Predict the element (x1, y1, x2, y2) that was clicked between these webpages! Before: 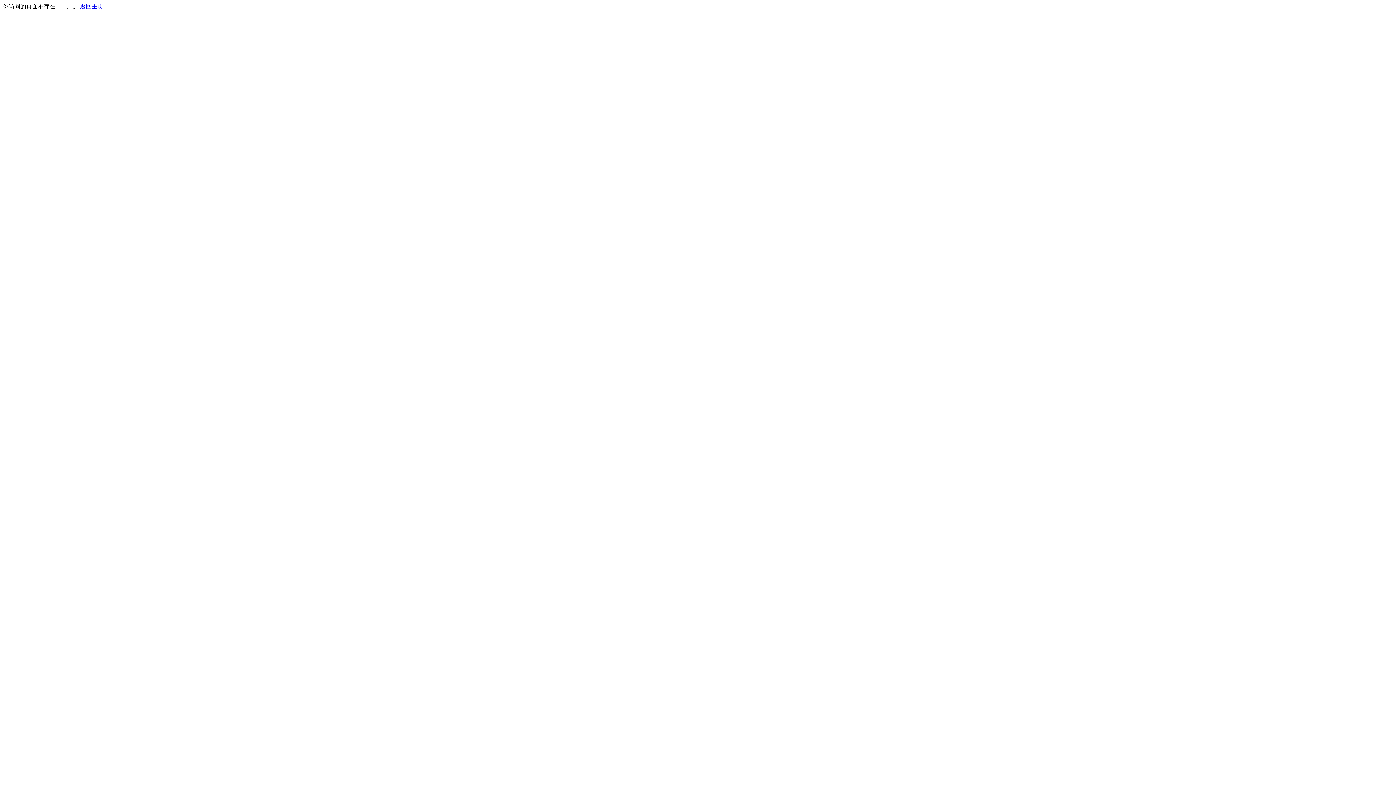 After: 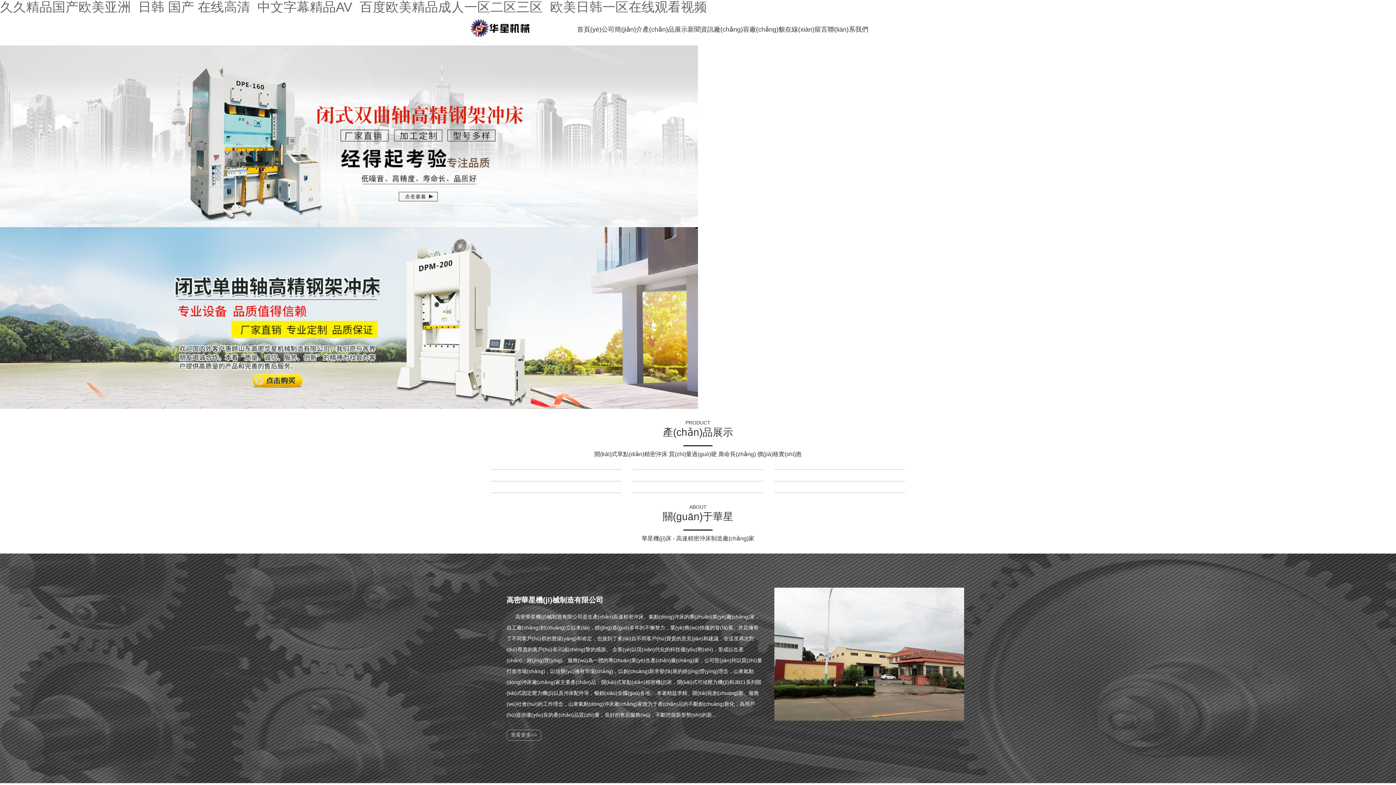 Action: bbox: (80, 3, 103, 9) label: 返回主页